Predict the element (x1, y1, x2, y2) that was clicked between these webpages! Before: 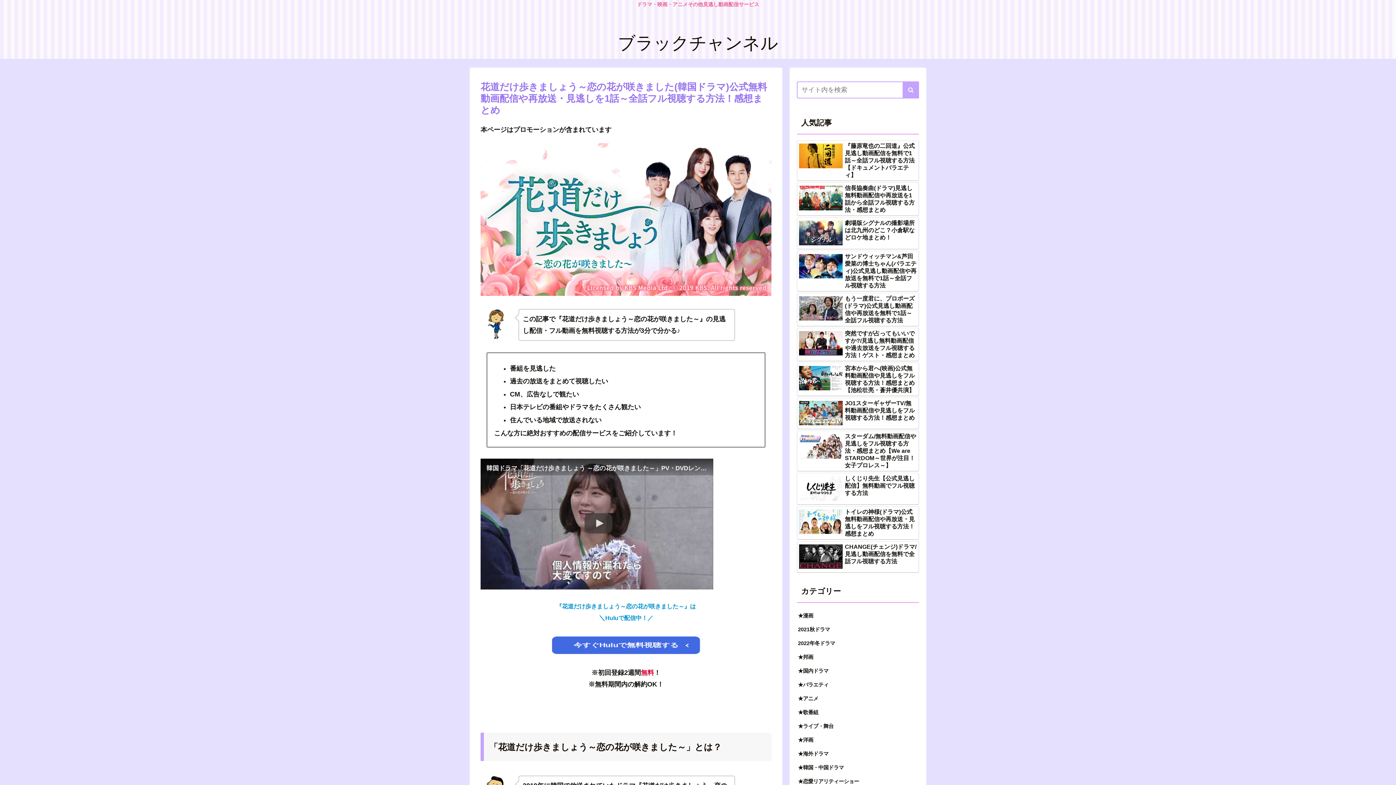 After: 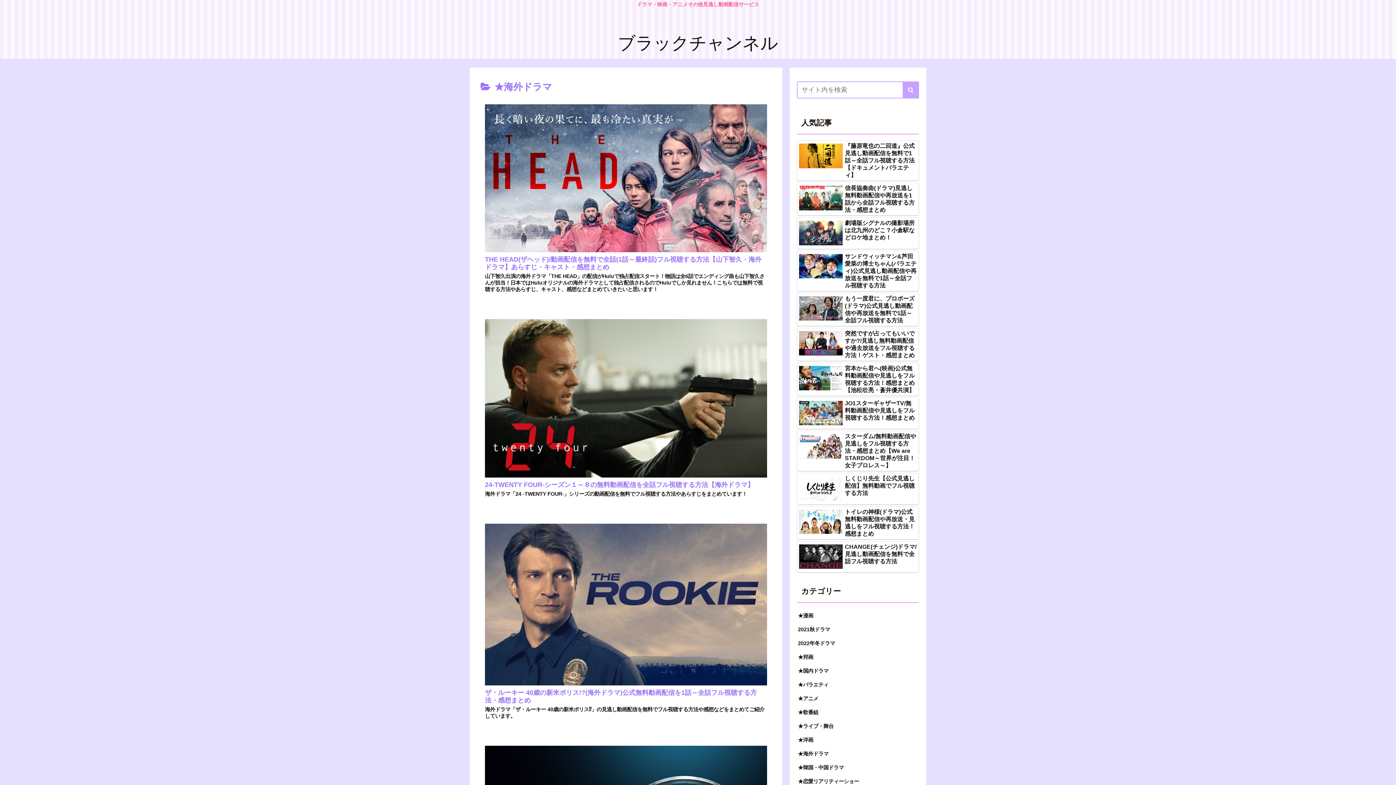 Action: label: ★海外ドラマ bbox: (797, 747, 919, 761)